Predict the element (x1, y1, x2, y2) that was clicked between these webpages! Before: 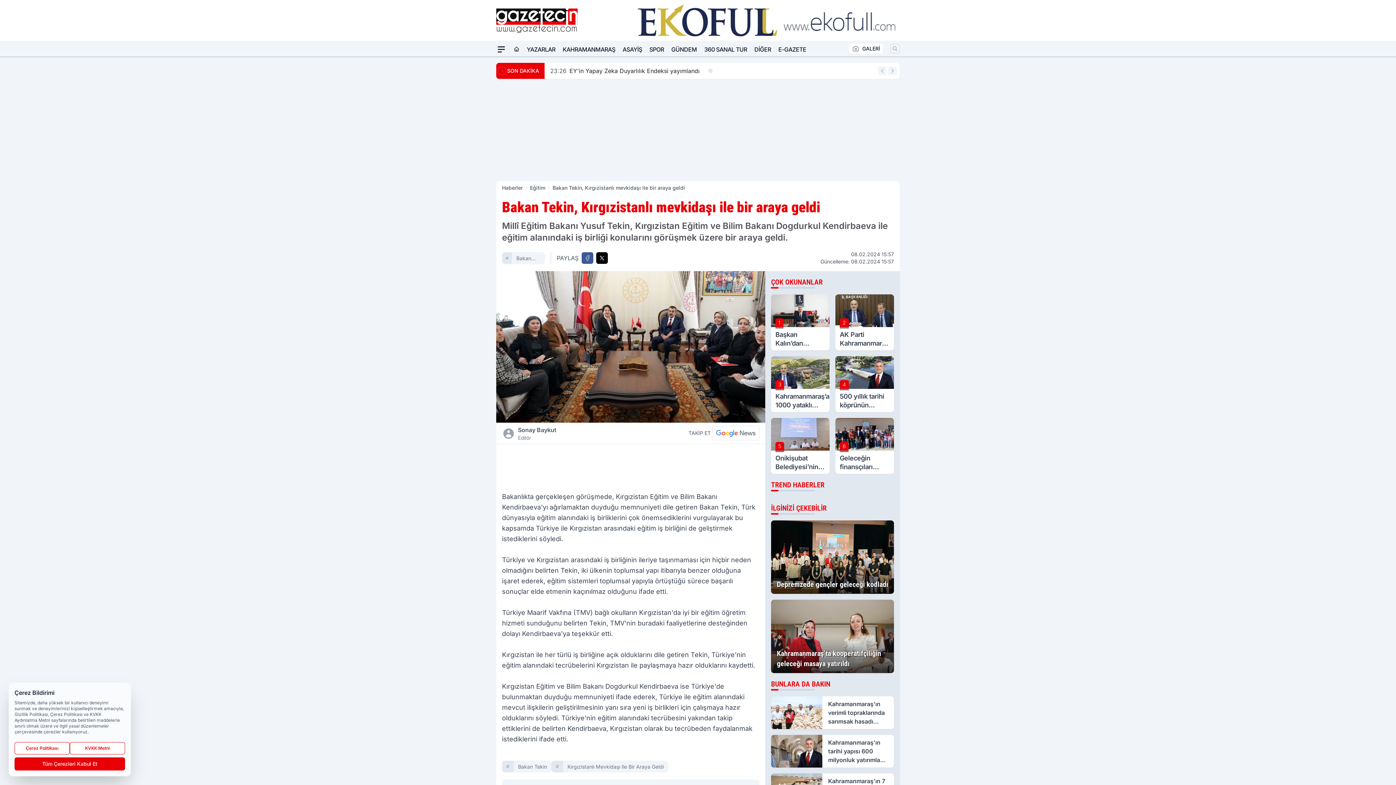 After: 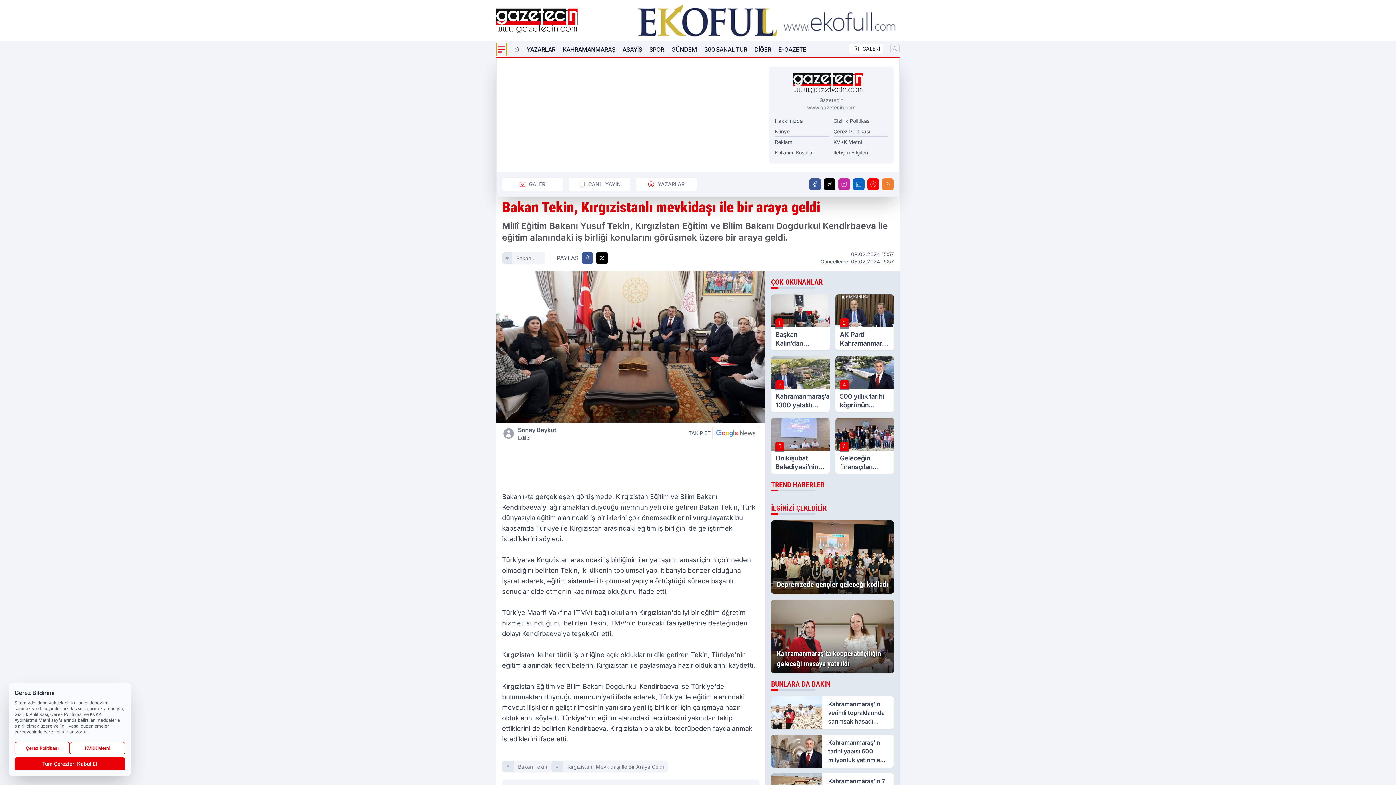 Action: label: Mega Menü bbox: (496, 42, 506, 56)